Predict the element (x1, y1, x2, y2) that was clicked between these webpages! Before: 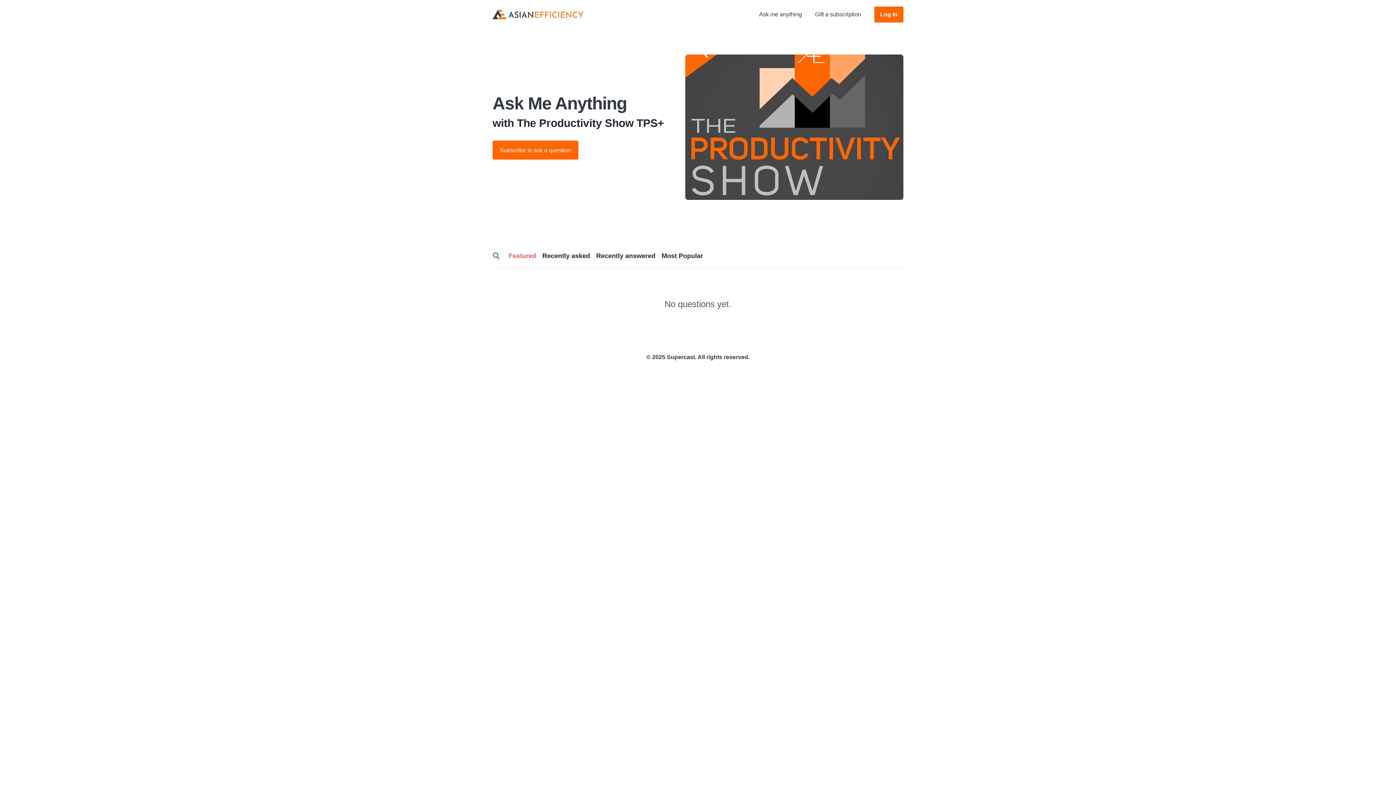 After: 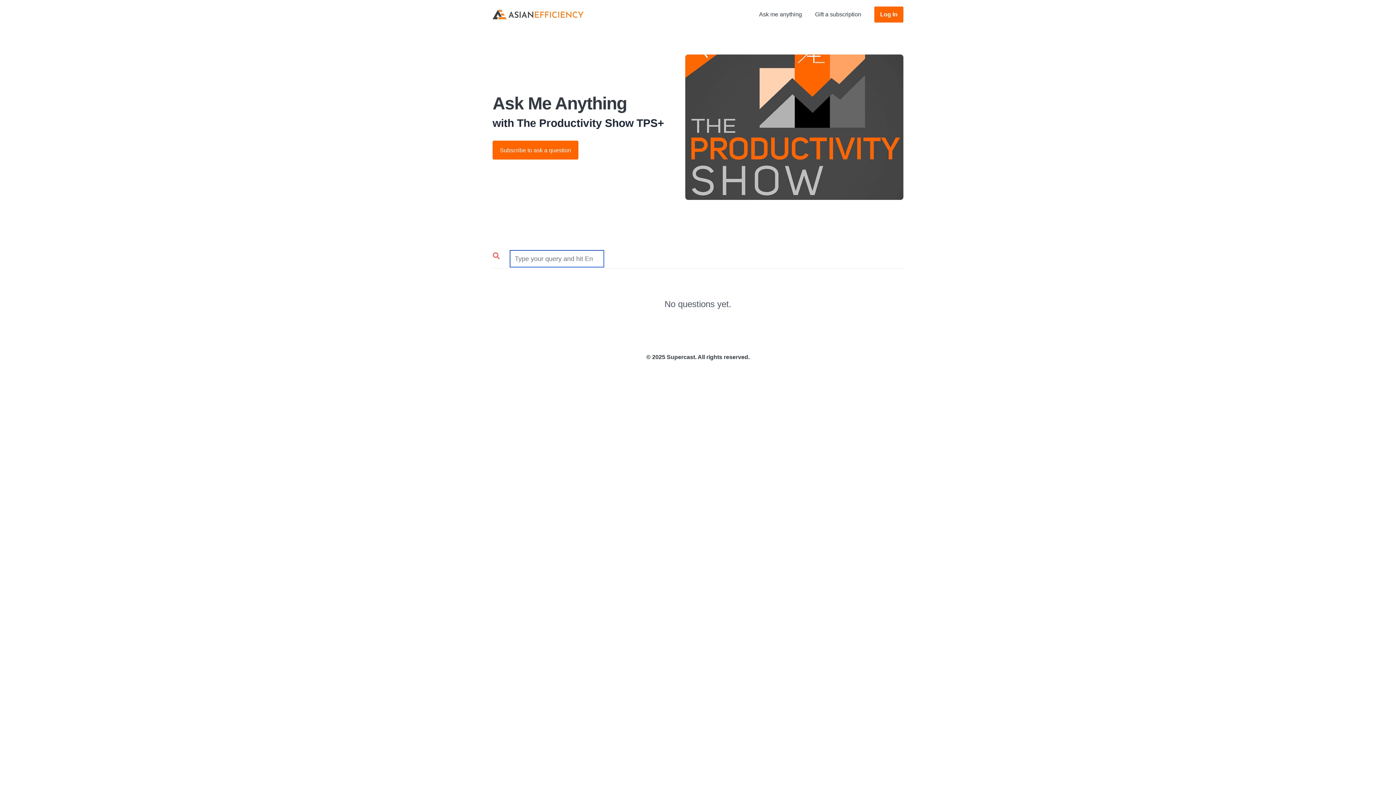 Action: bbox: (488, 246, 504, 265) label:  Search